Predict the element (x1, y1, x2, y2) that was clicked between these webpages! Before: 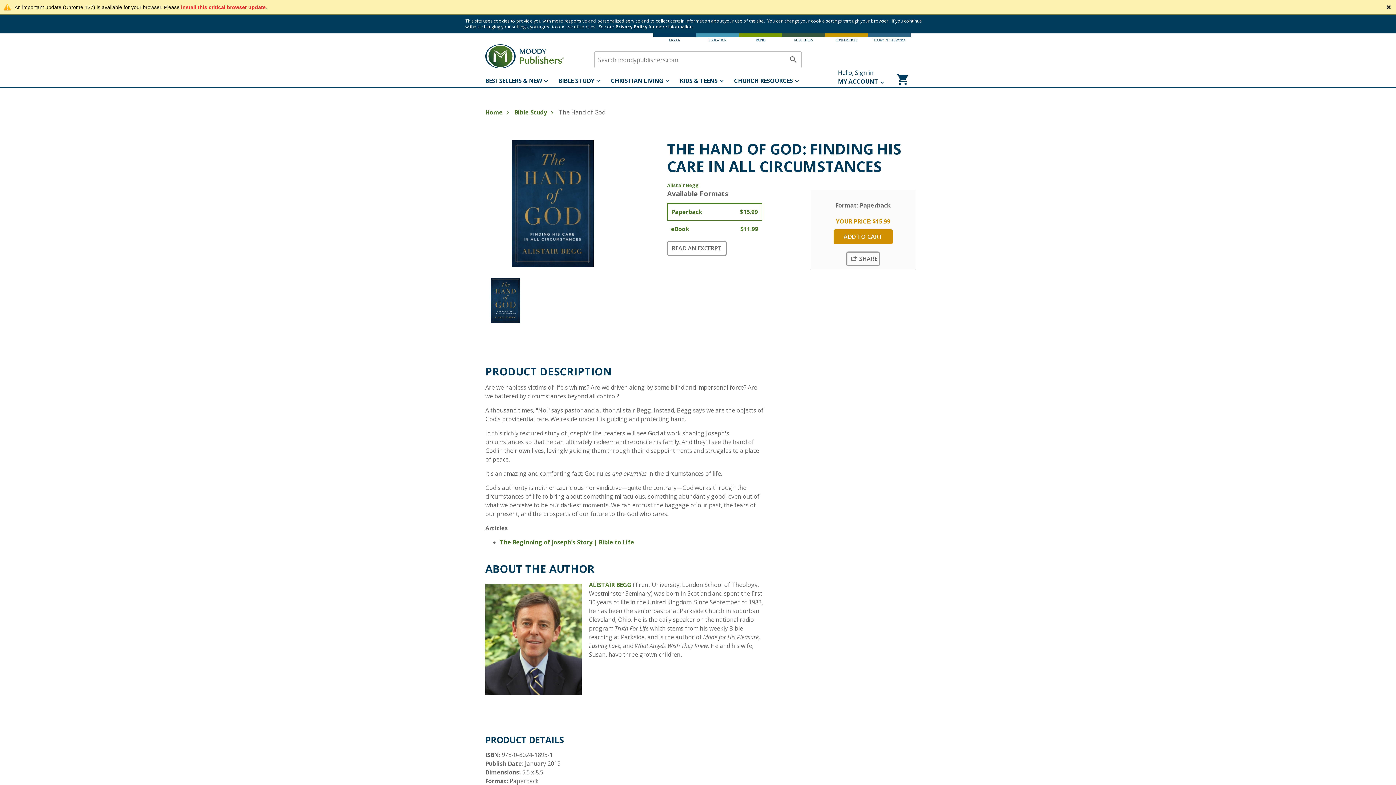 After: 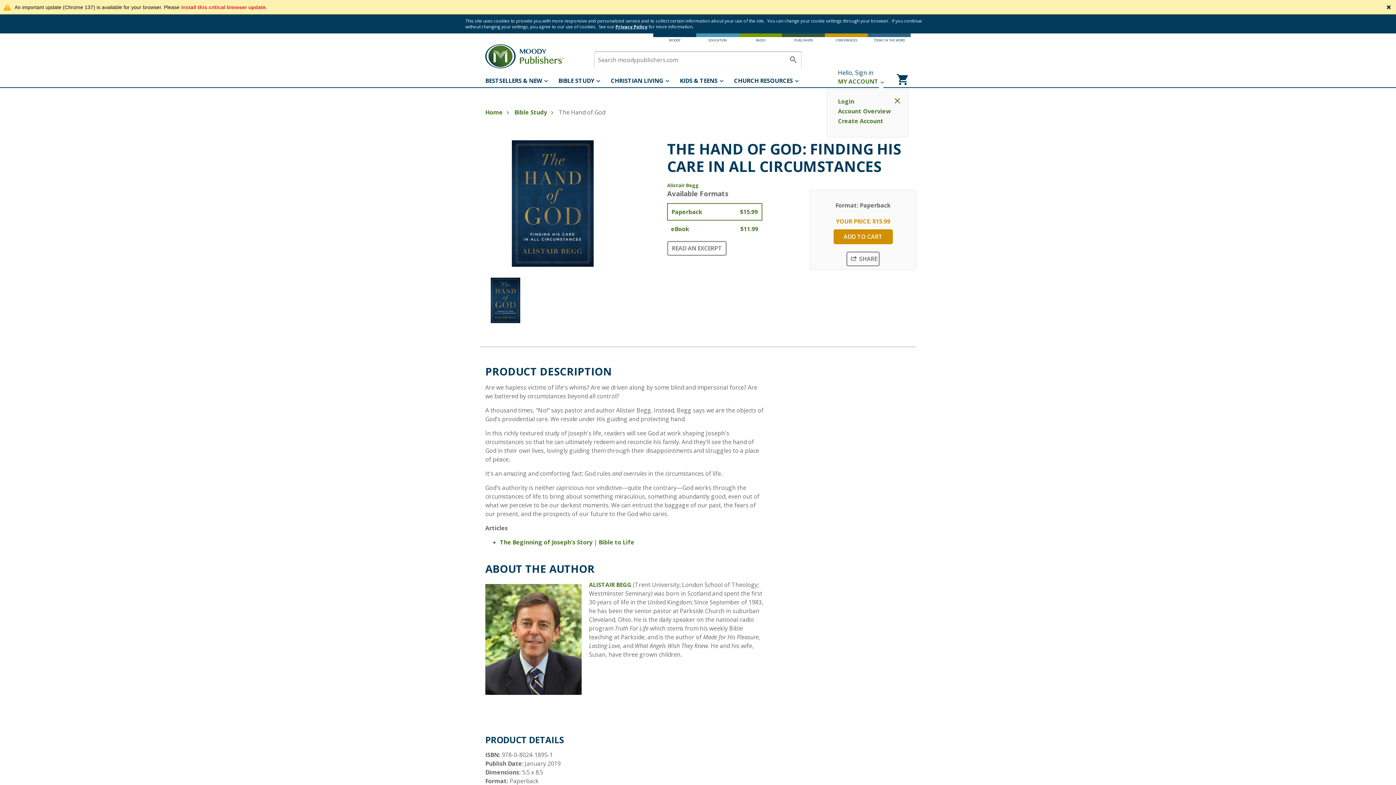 Action: label: MY ACCOUNT bbox: (838, 74, 894, 88)